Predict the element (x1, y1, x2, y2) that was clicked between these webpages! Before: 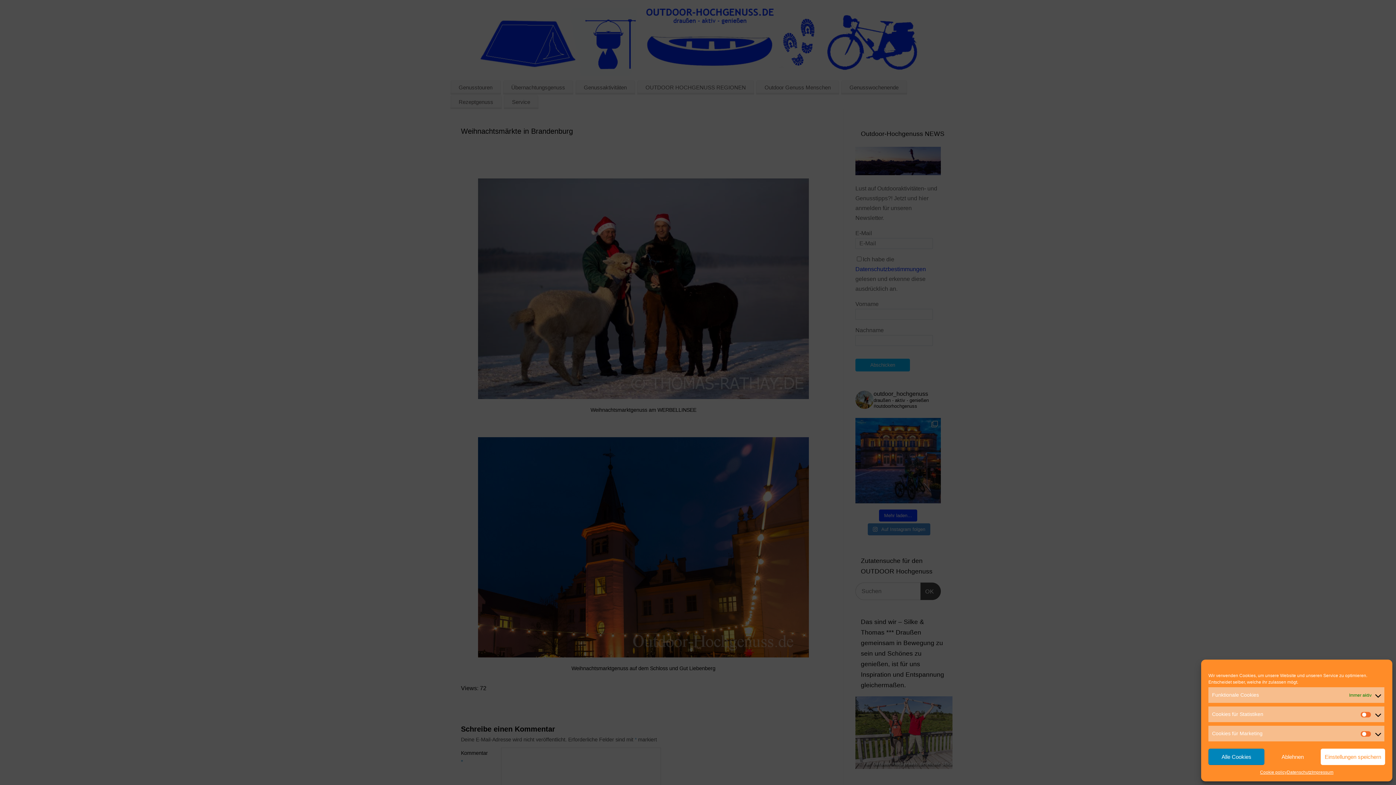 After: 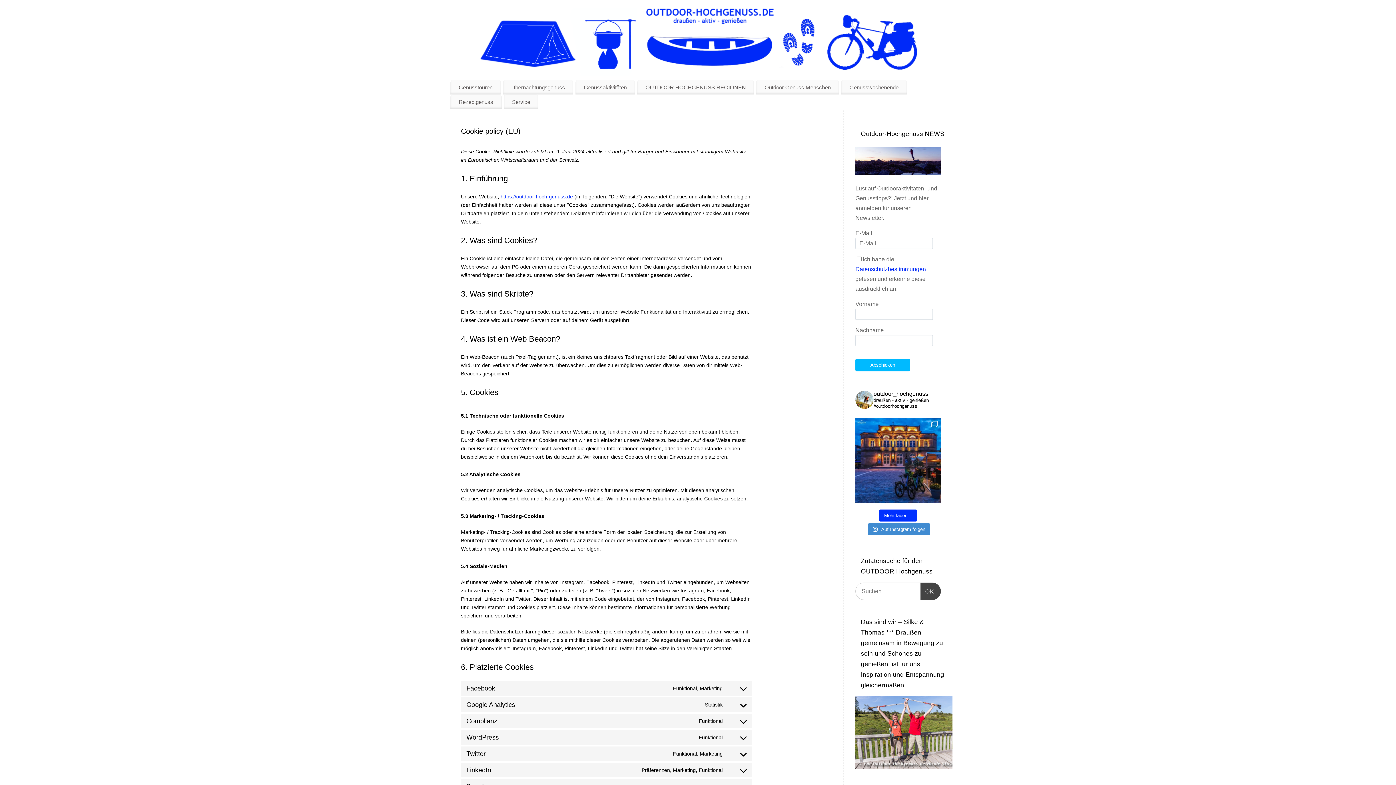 Action: bbox: (1260, 769, 1287, 776) label: Cookie policy